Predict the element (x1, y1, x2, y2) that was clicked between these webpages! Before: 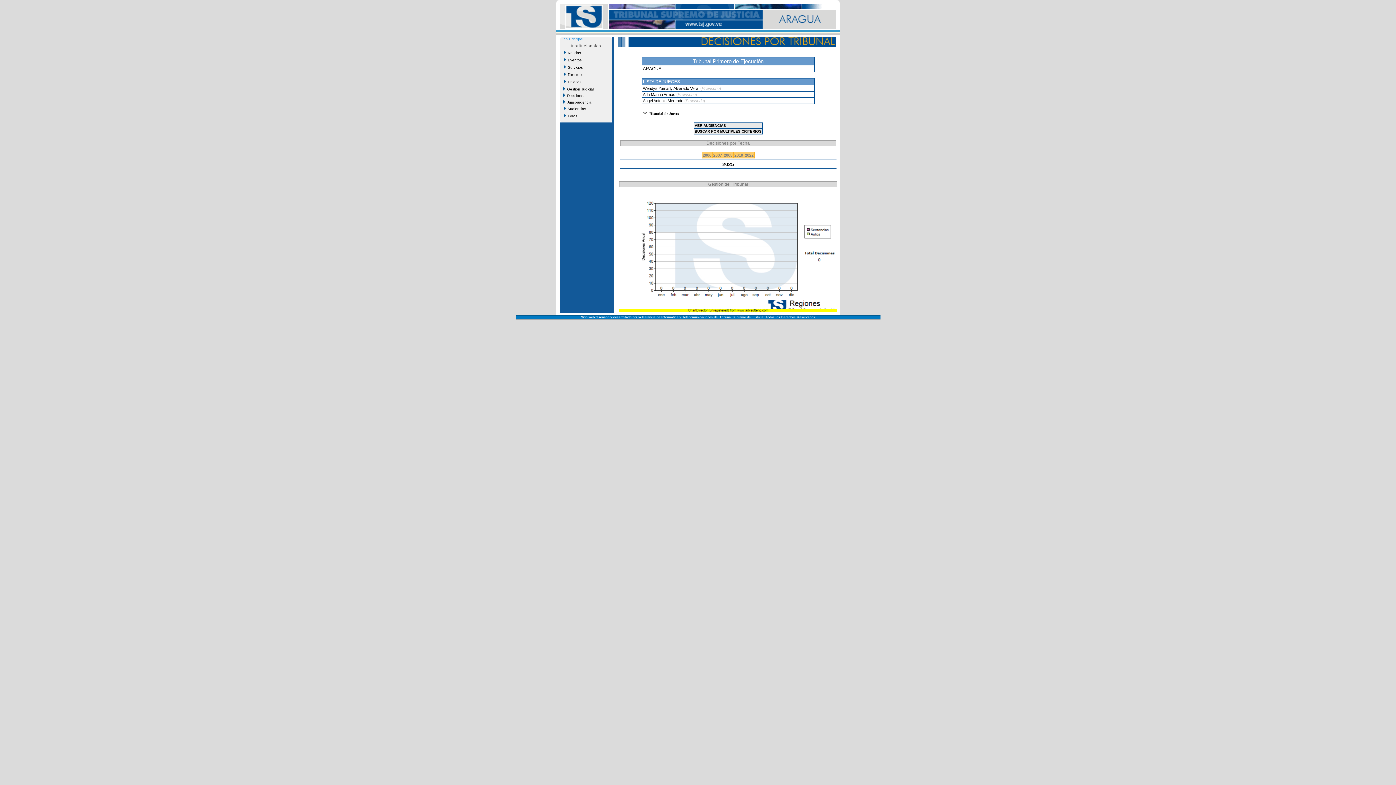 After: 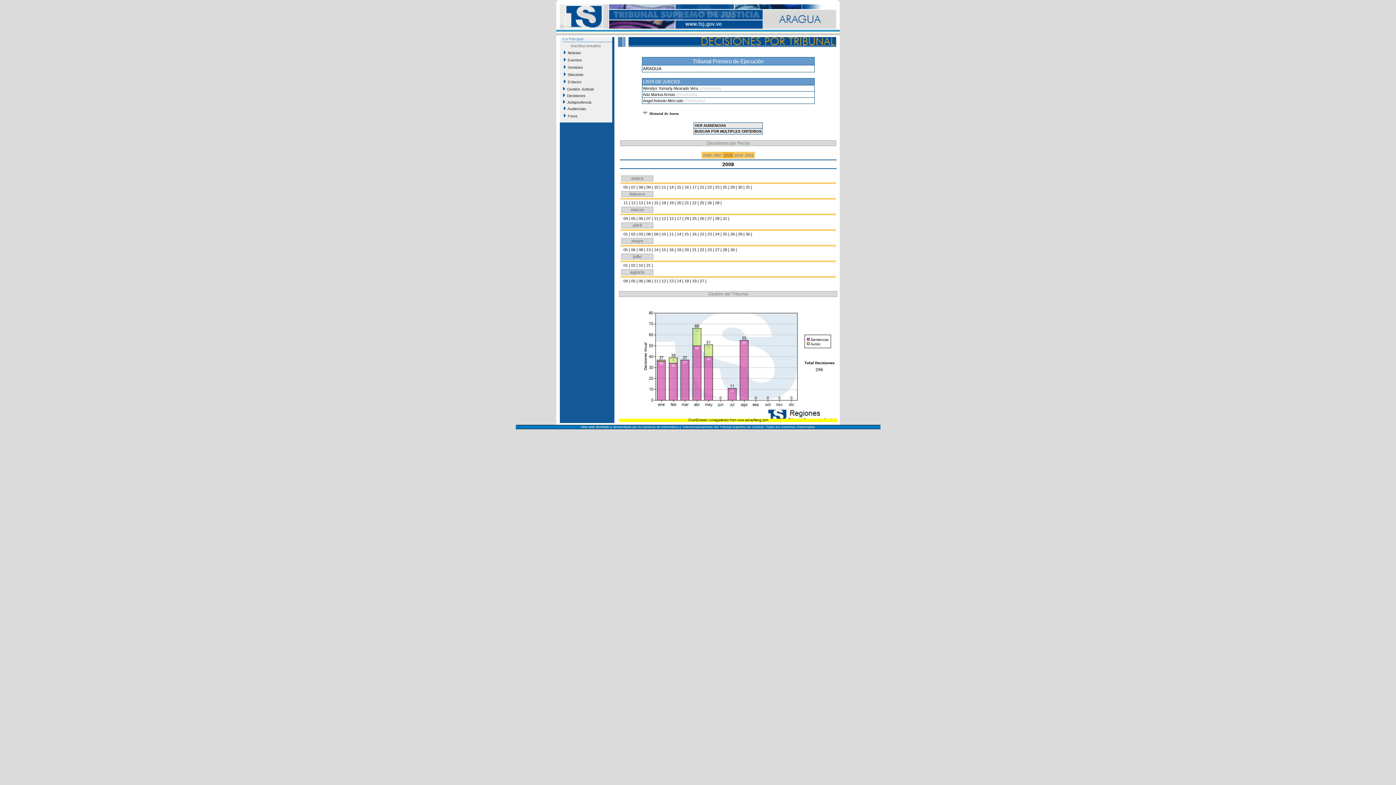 Action: bbox: (724, 153, 732, 157) label: 2008